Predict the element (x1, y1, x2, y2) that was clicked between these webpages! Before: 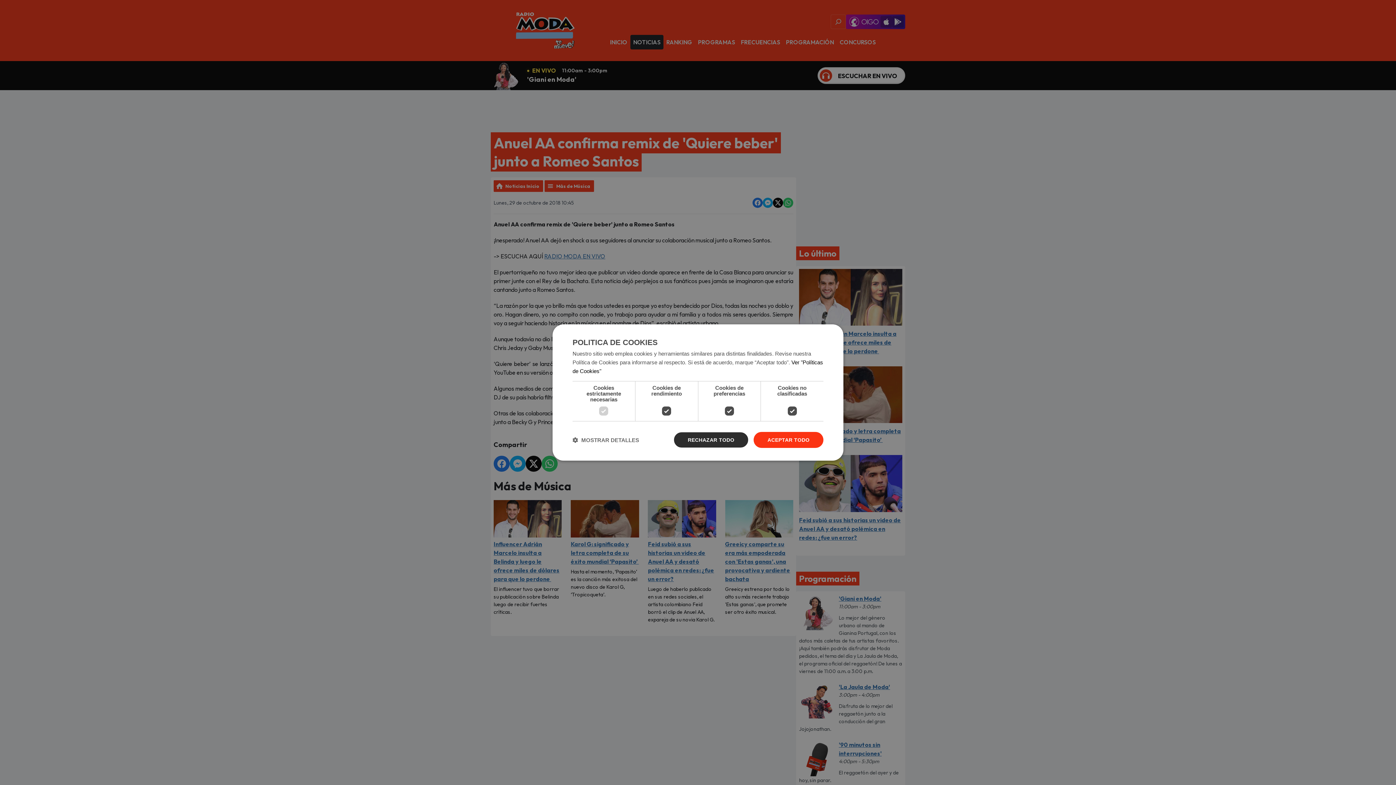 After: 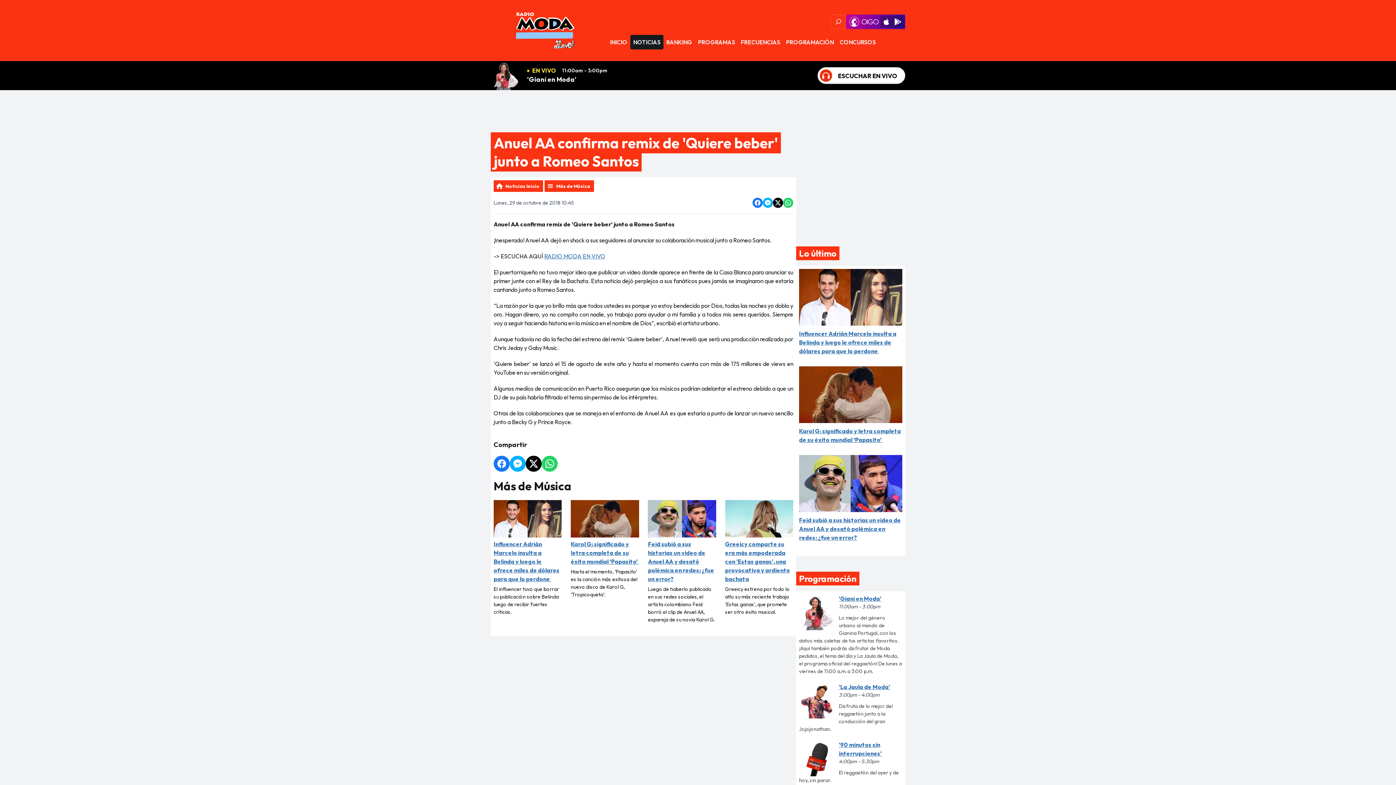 Action: bbox: (753, 432, 823, 448) label: ACEPTAR TODO